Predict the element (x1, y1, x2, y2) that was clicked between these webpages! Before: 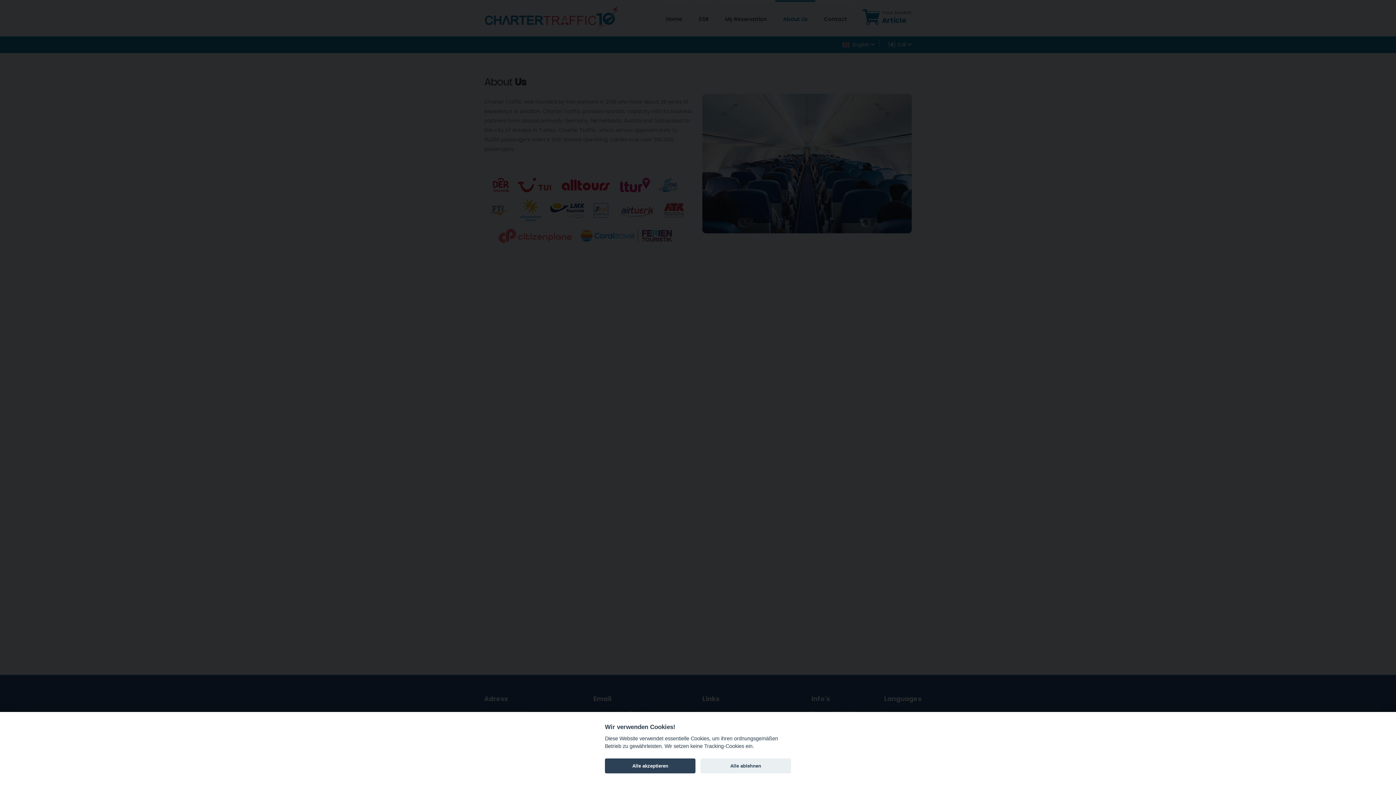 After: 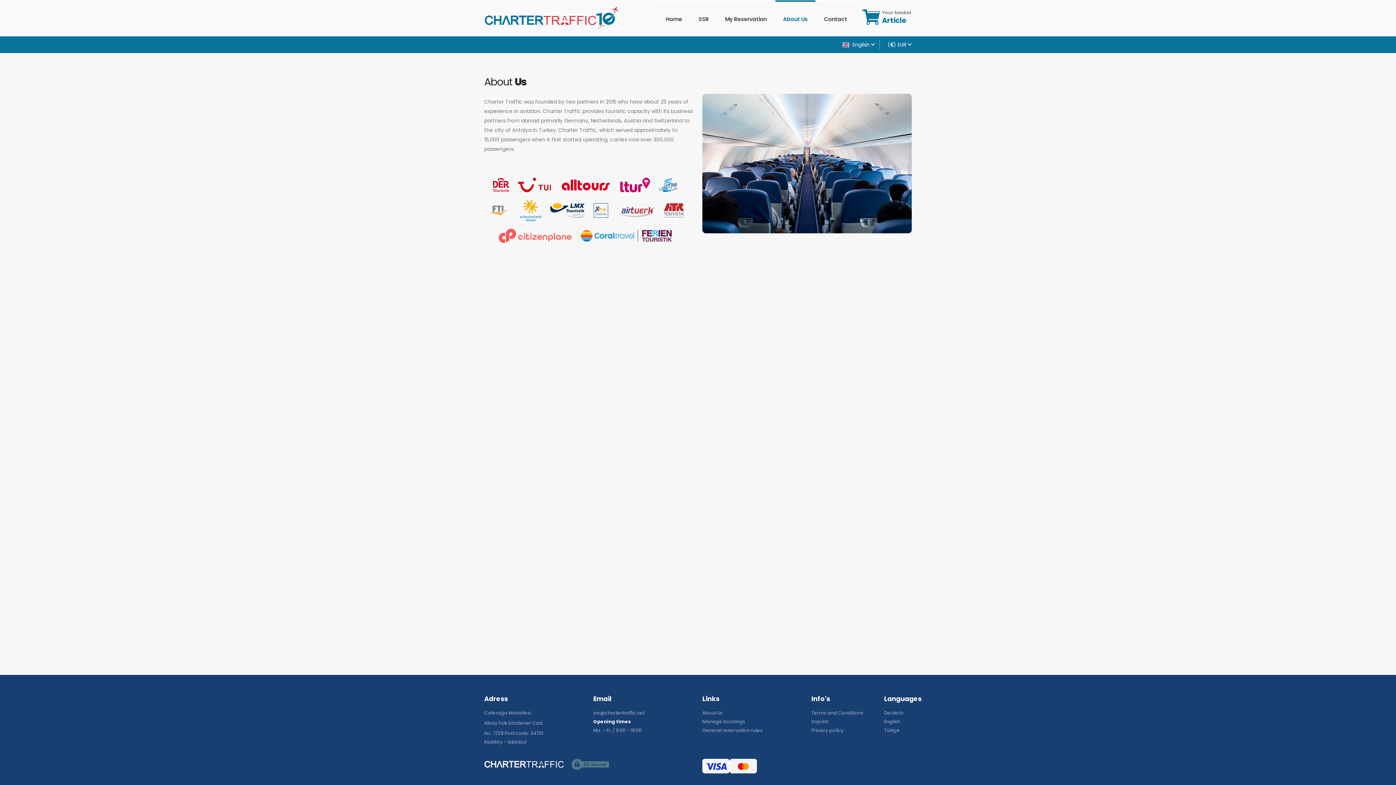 Action: bbox: (700, 758, 791, 773) label: Alle ablehnen